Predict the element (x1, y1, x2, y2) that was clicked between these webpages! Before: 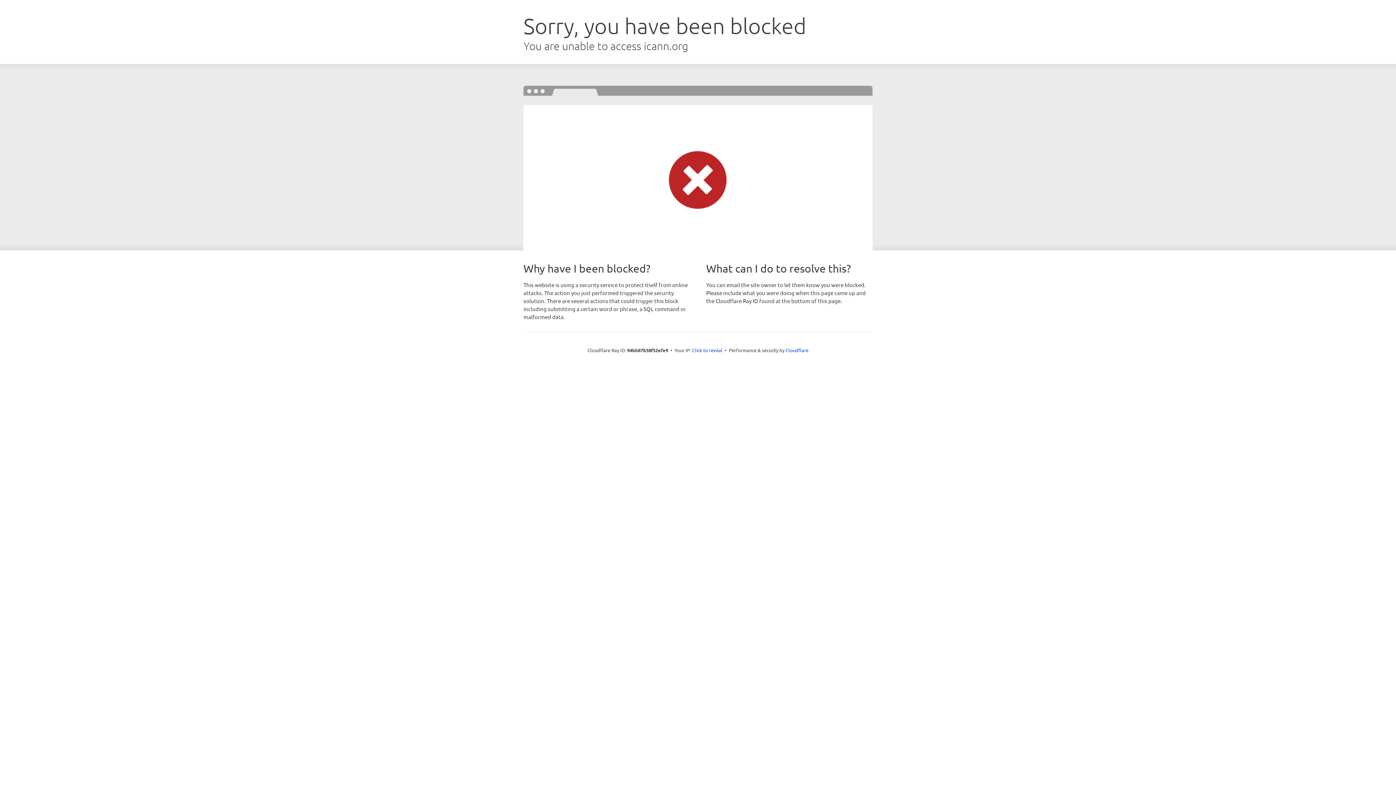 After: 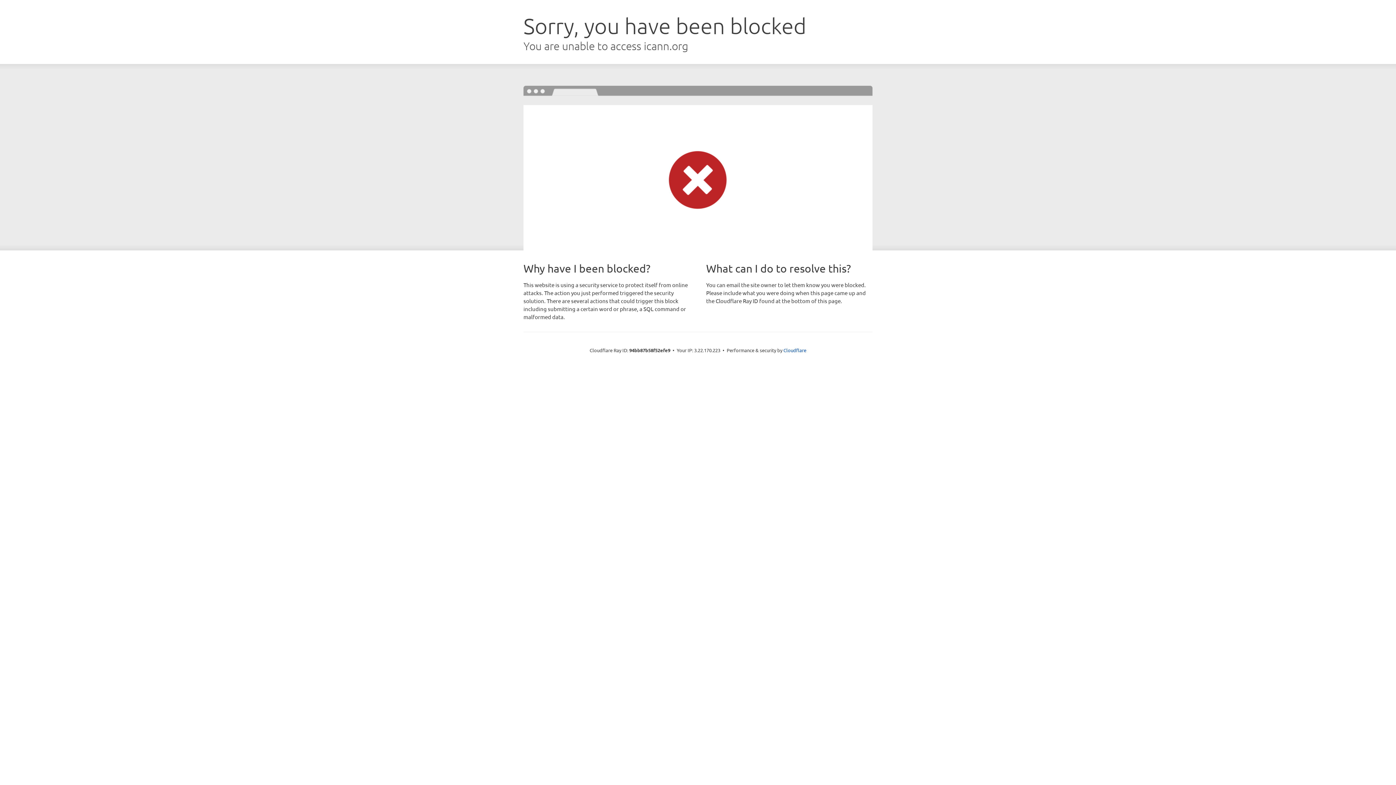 Action: label: Click to reveal bbox: (692, 346, 722, 353)